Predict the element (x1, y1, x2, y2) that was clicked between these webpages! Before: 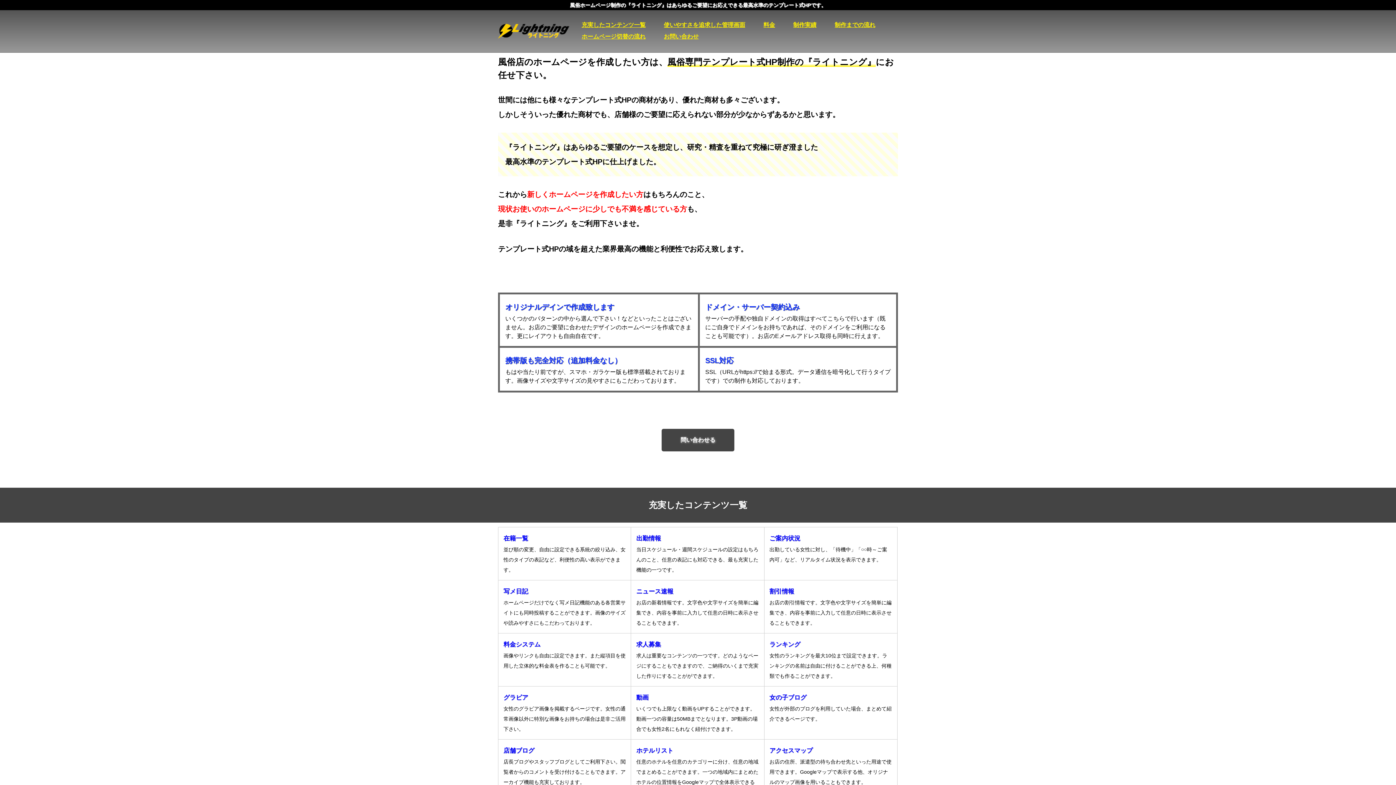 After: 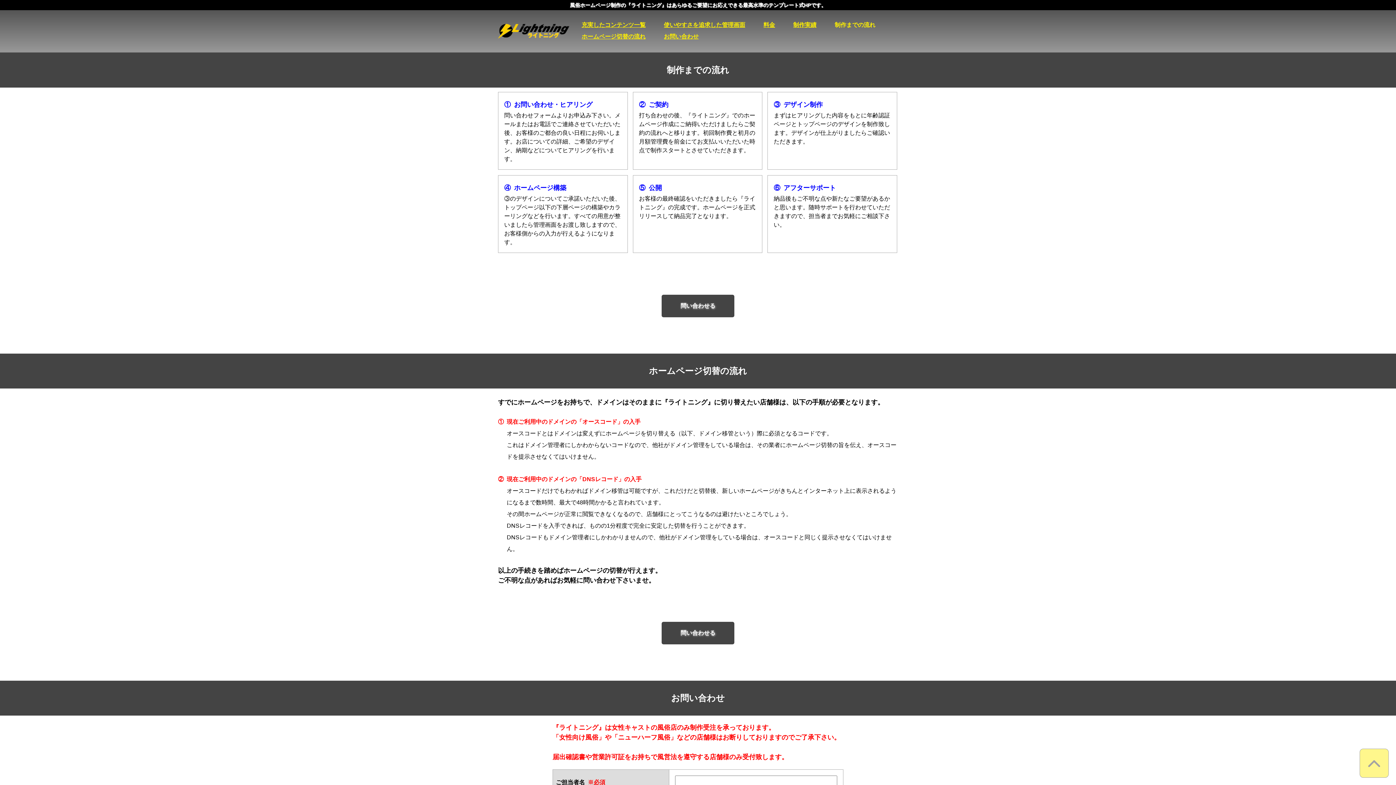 Action: bbox: (834, 21, 875, 28) label: 制作までの流れ